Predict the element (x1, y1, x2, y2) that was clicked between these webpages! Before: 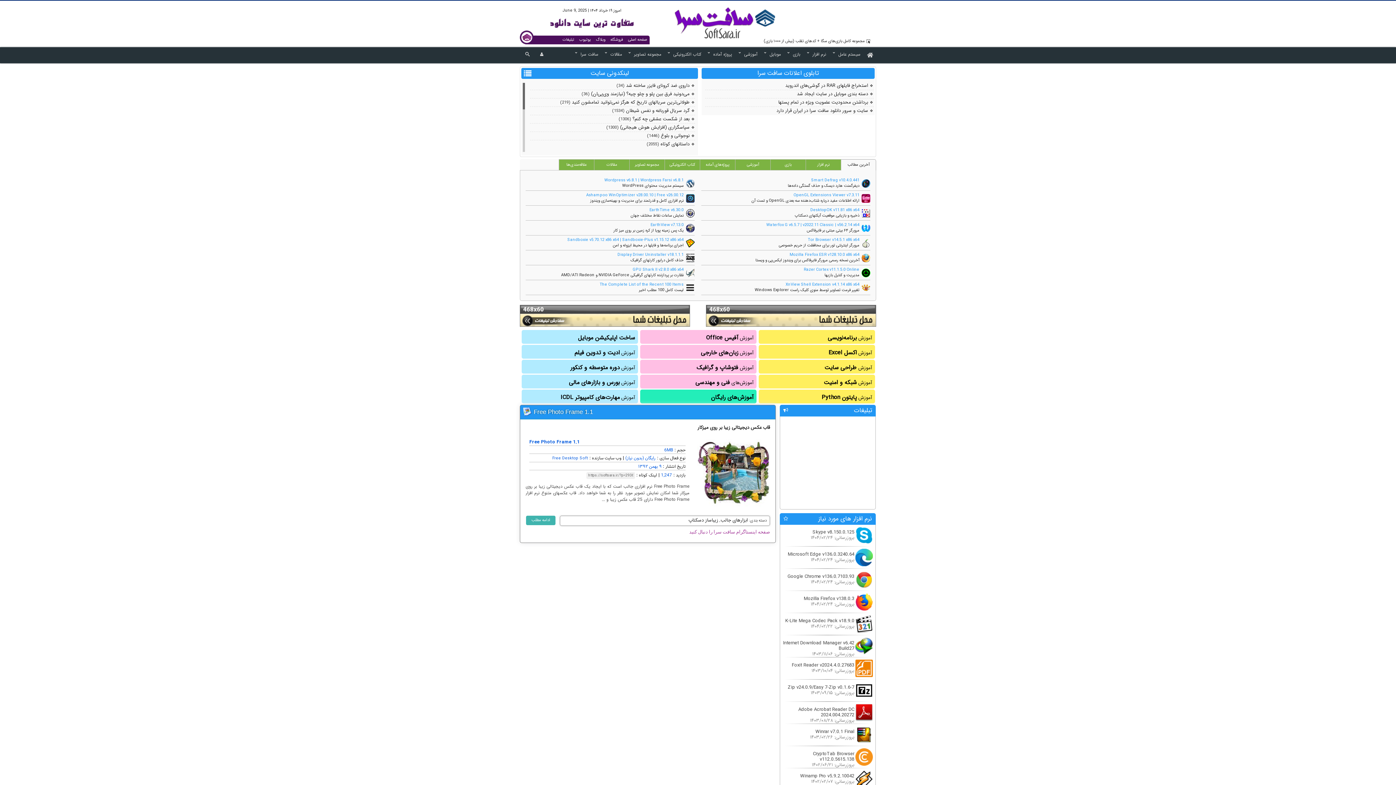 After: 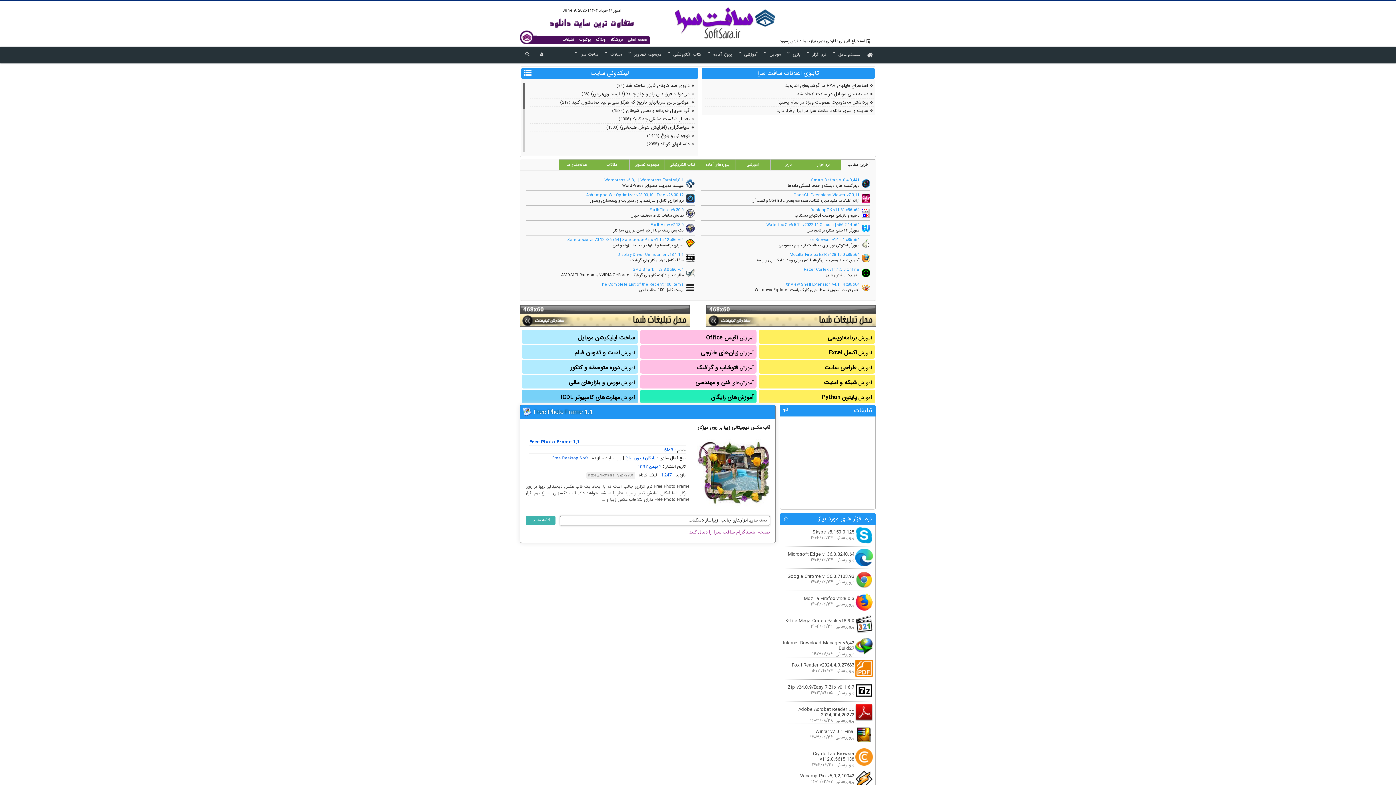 Action: label: آموزش مهارت‌های کامپیوتر ICDL bbox: (521, 389, 638, 405)